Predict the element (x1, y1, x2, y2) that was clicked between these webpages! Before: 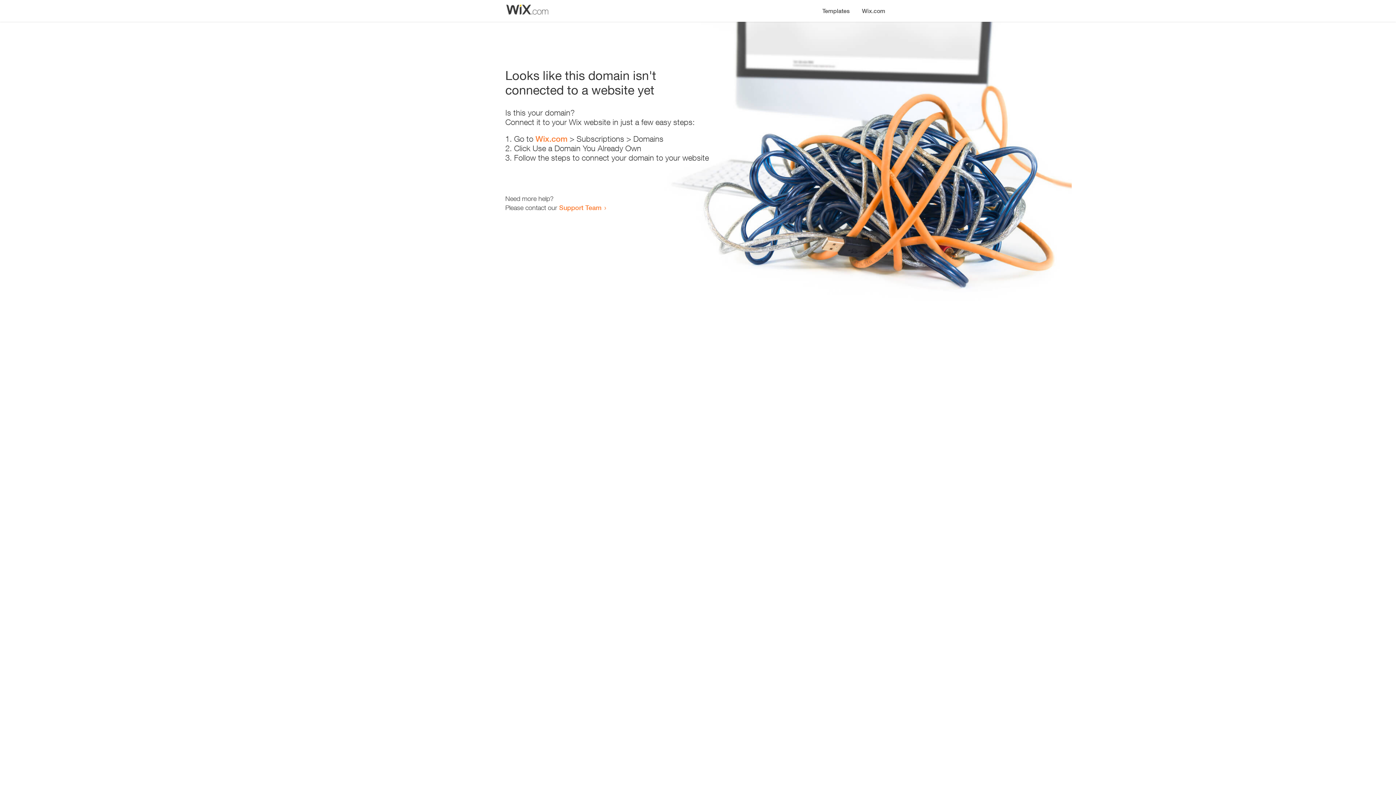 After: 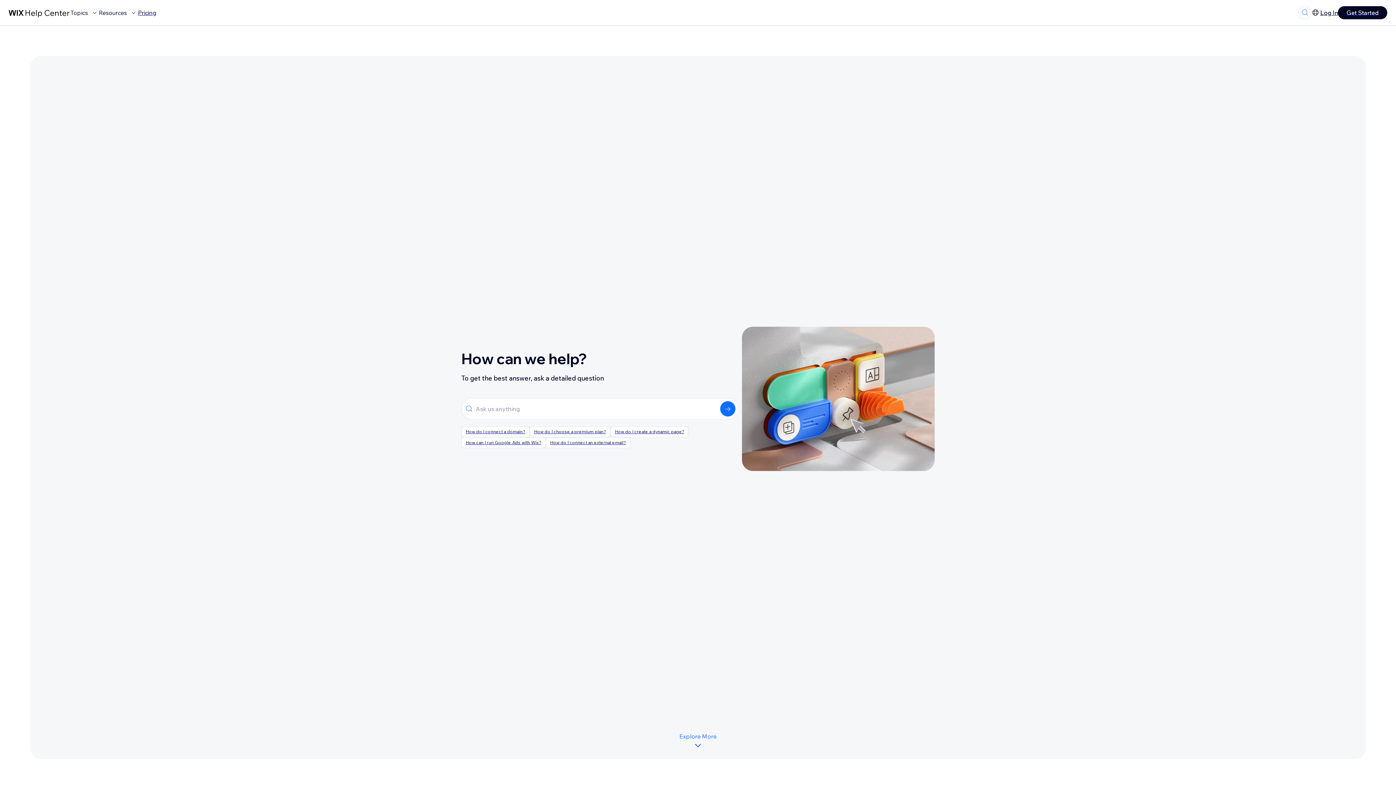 Action: label: Support Team bbox: (559, 203, 601, 211)